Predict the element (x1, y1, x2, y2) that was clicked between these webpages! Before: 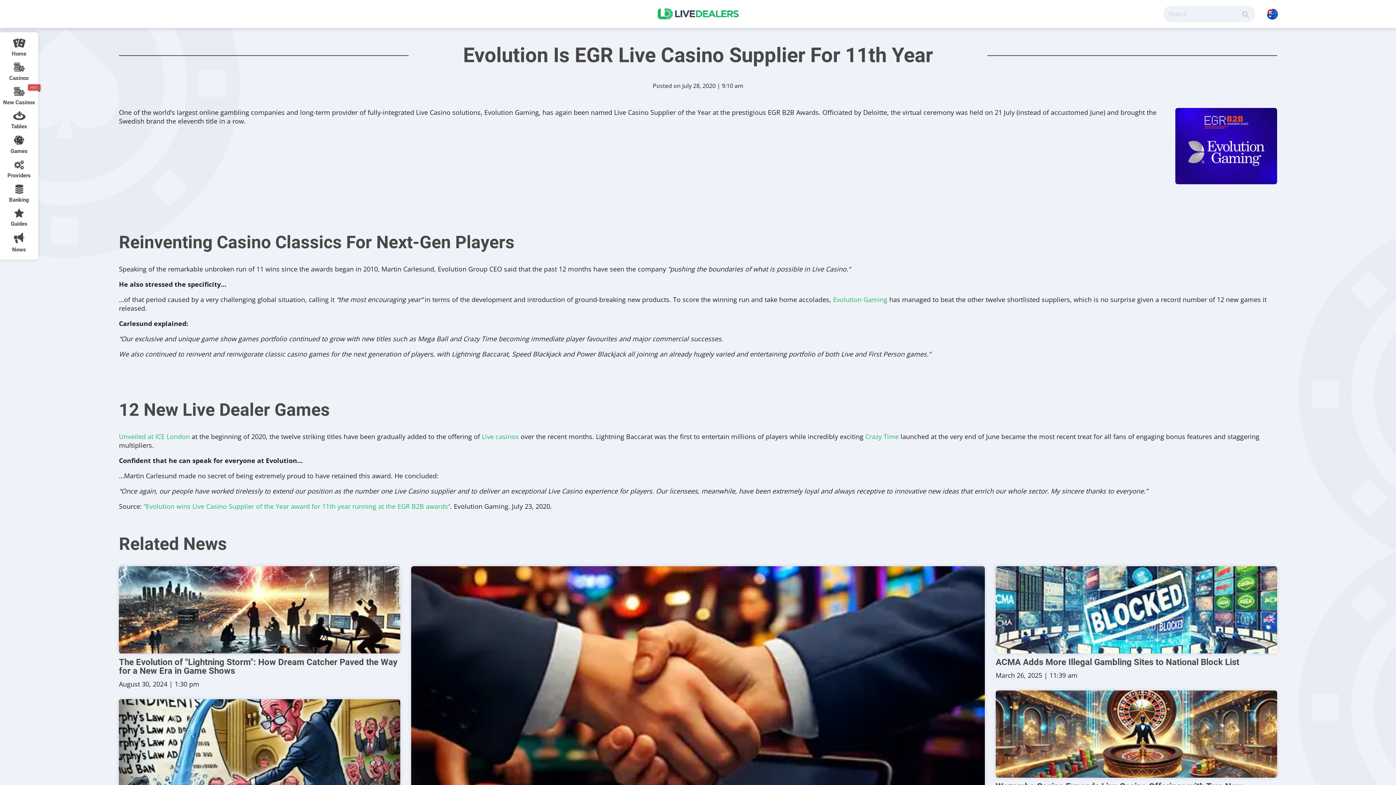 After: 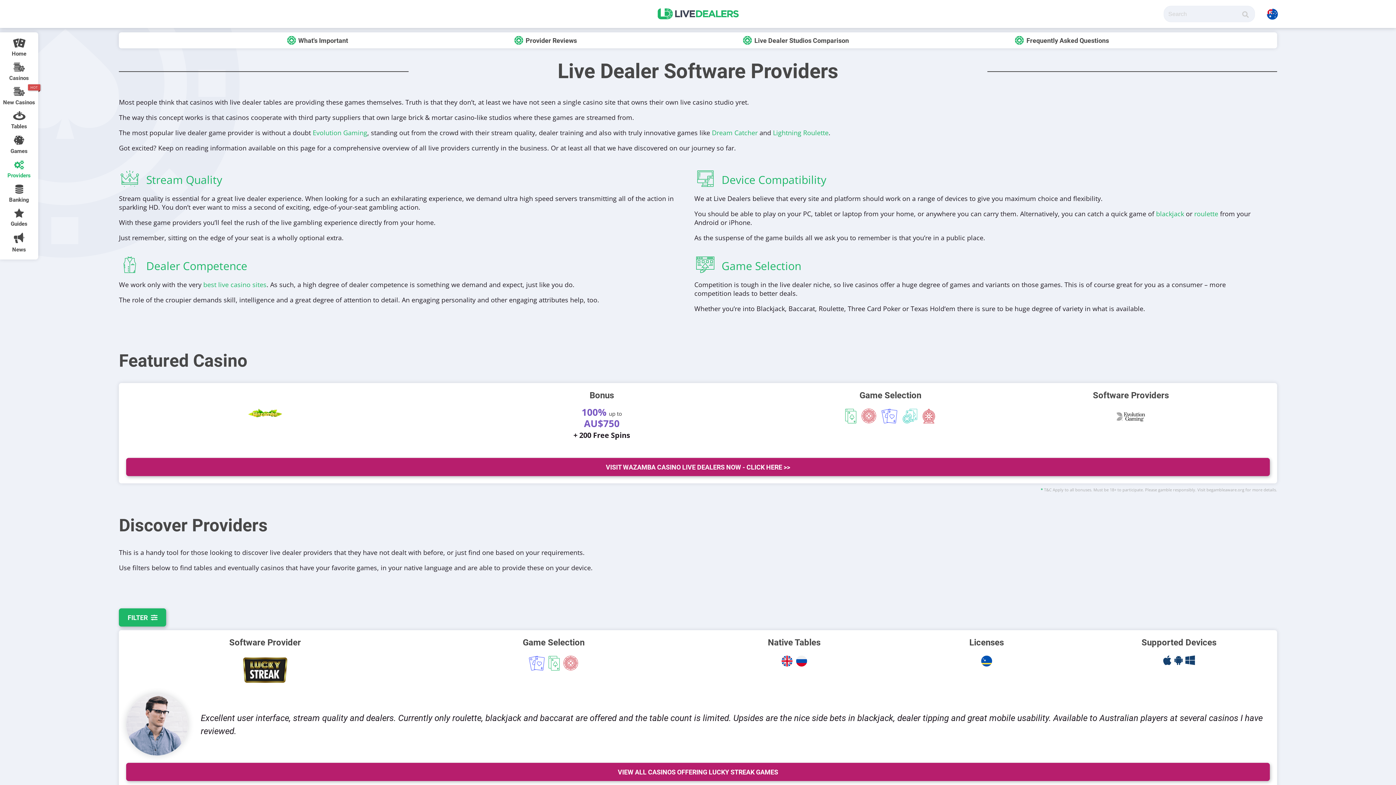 Action: bbox: (2, 157, 35, 181) label: Providers